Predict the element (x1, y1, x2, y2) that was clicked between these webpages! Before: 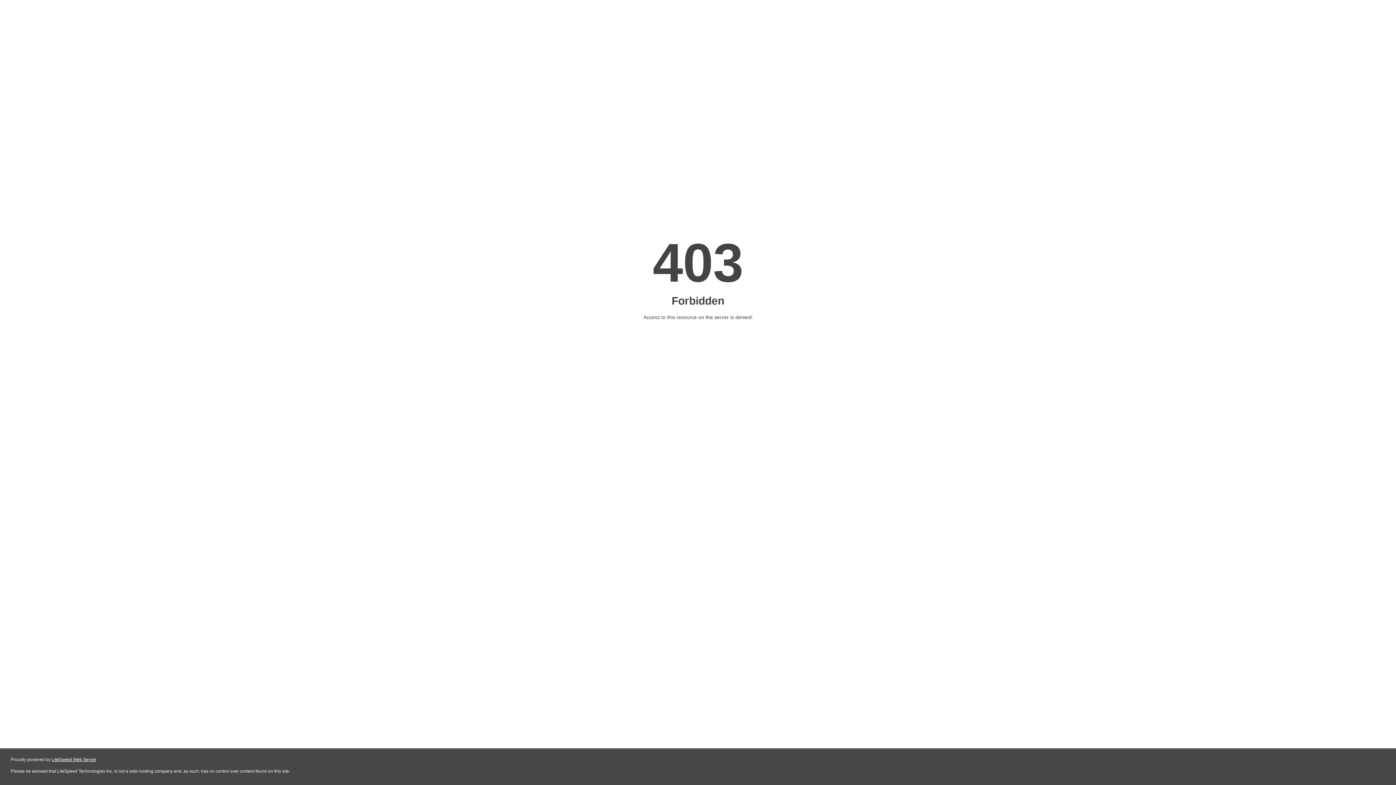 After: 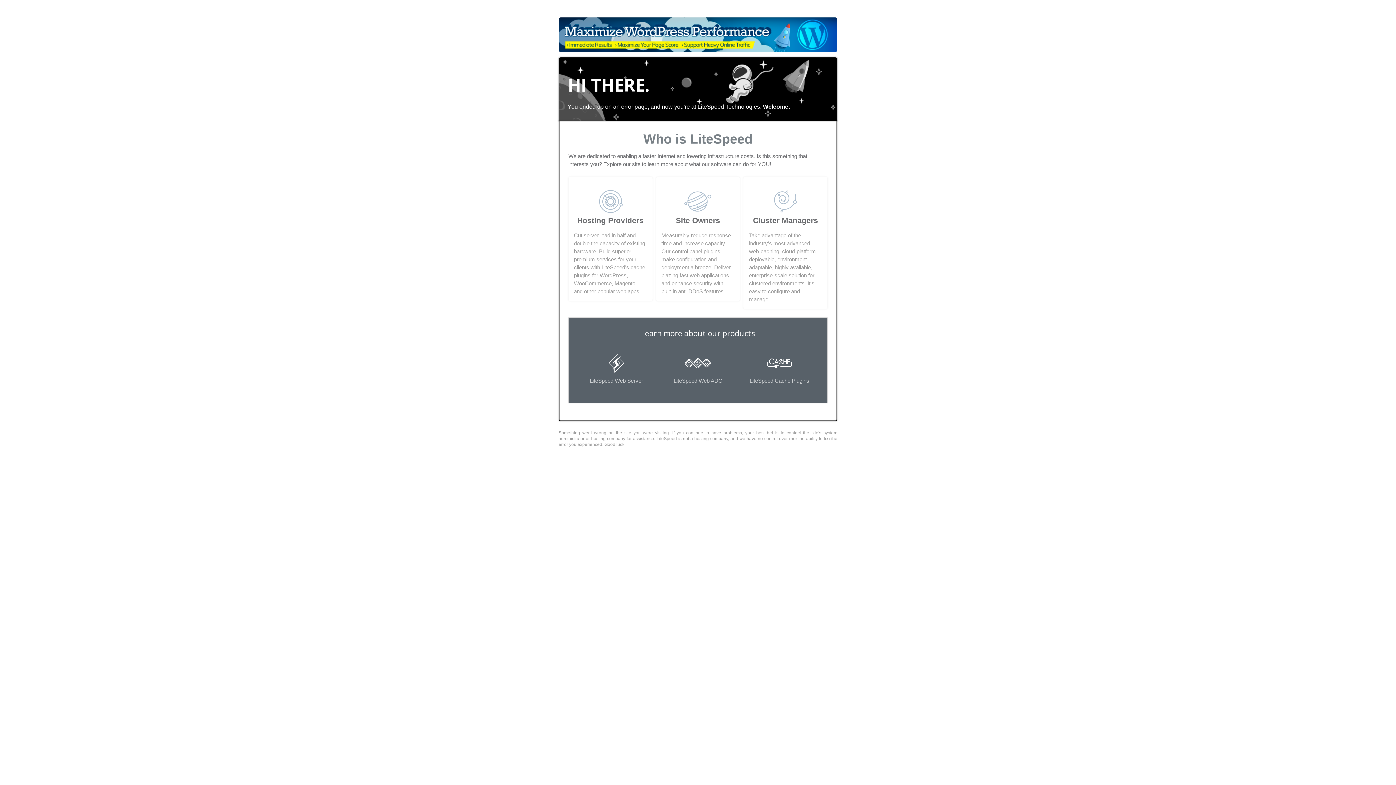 Action: label: LiteSpeed Web Server bbox: (51, 757, 96, 762)